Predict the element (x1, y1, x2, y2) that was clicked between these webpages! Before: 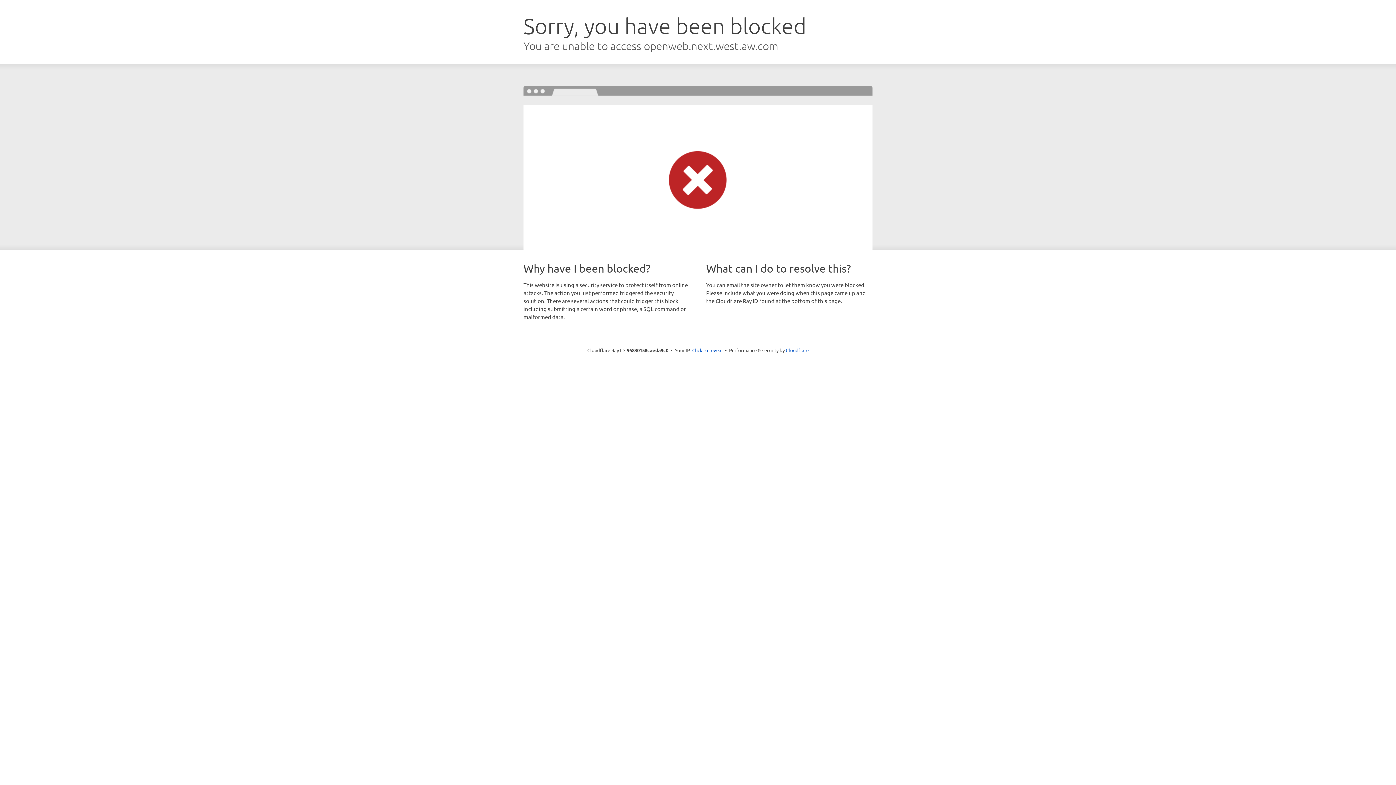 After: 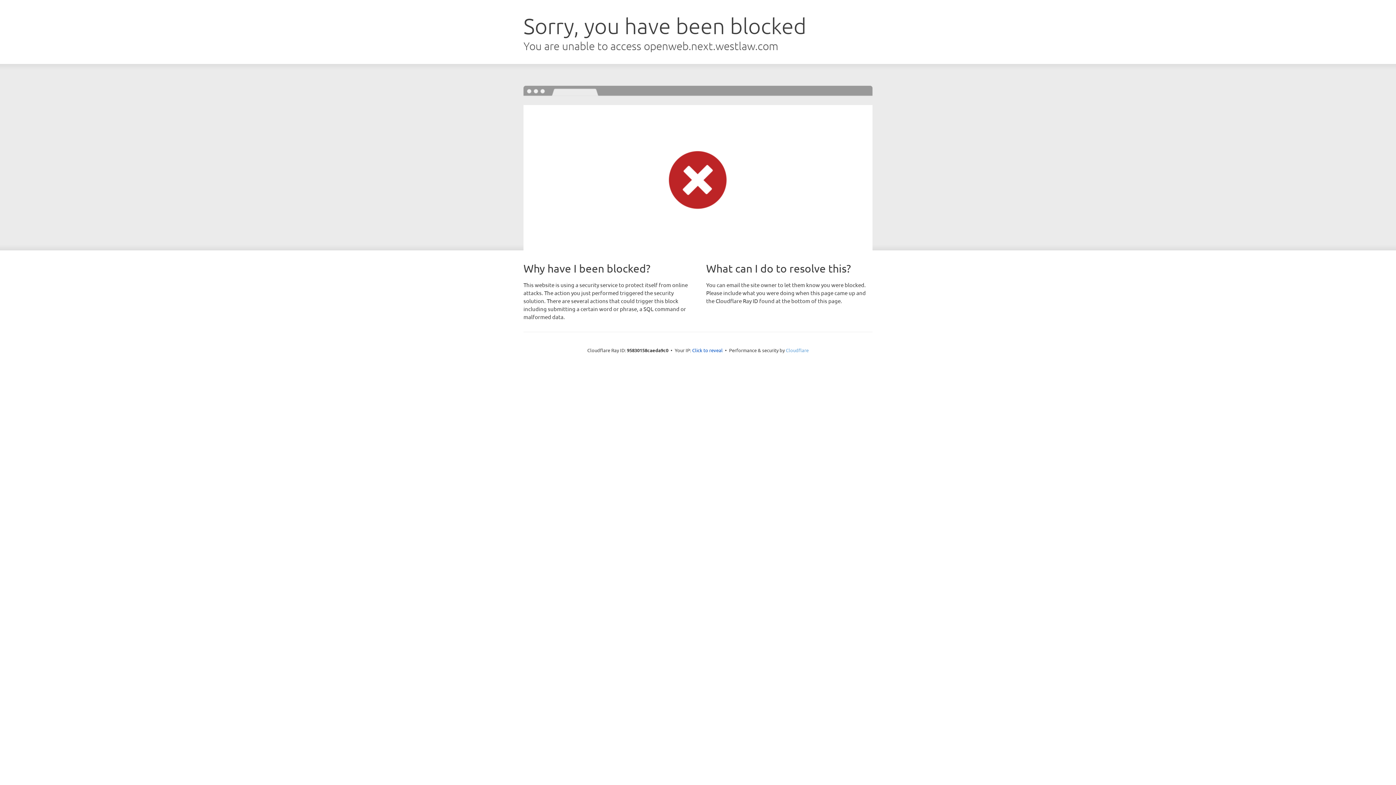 Action: bbox: (786, 347, 808, 353) label: Cloudflare